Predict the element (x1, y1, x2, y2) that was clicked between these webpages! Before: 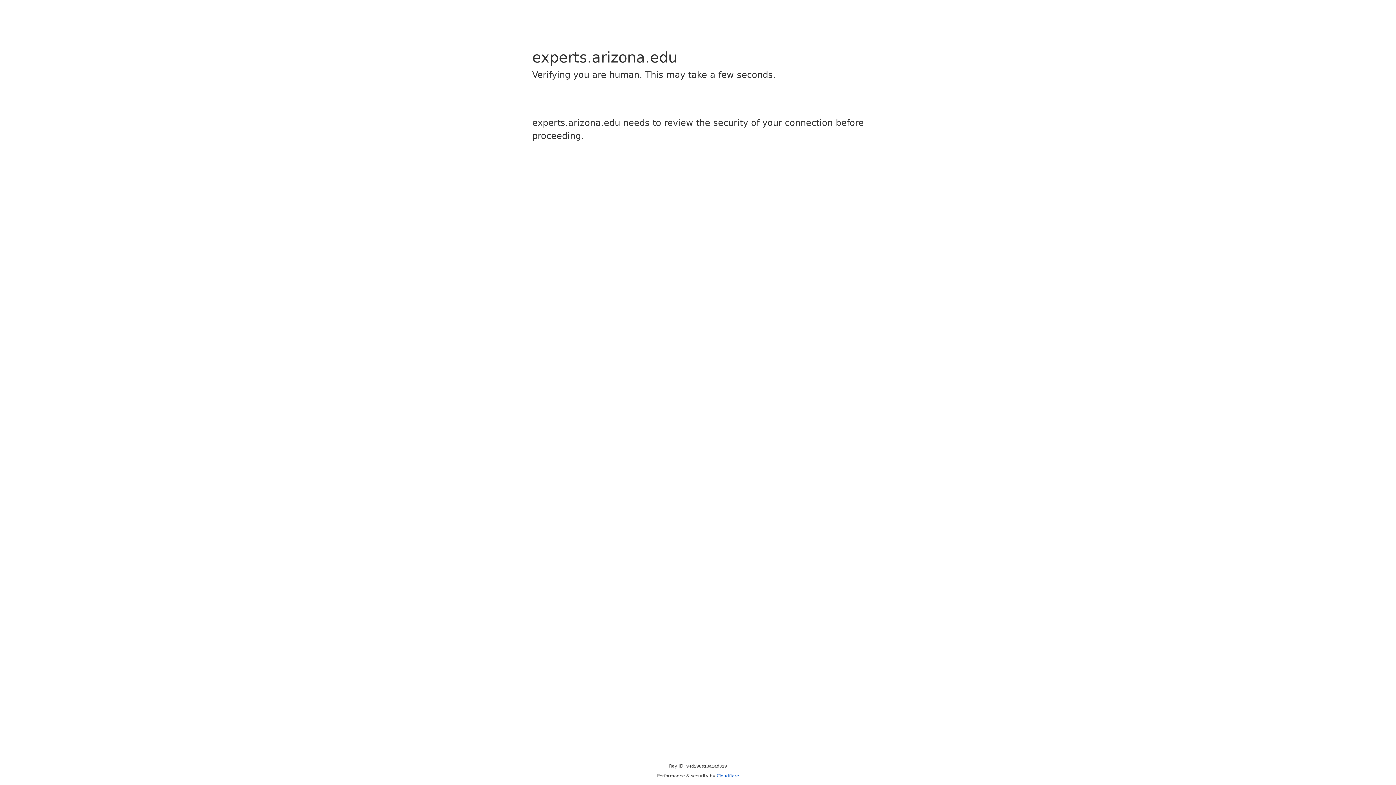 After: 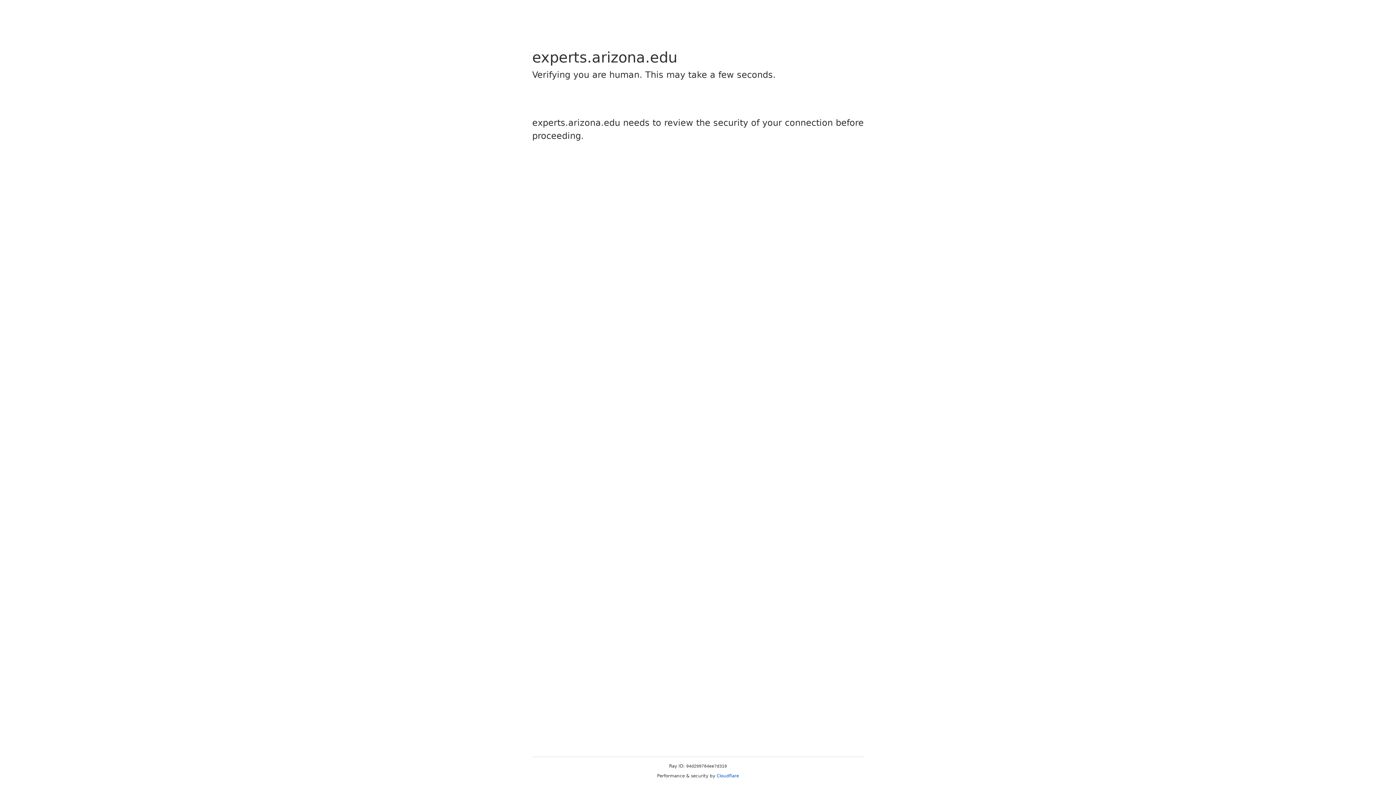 Action: bbox: (716, 773, 739, 778) label: Cloudflare